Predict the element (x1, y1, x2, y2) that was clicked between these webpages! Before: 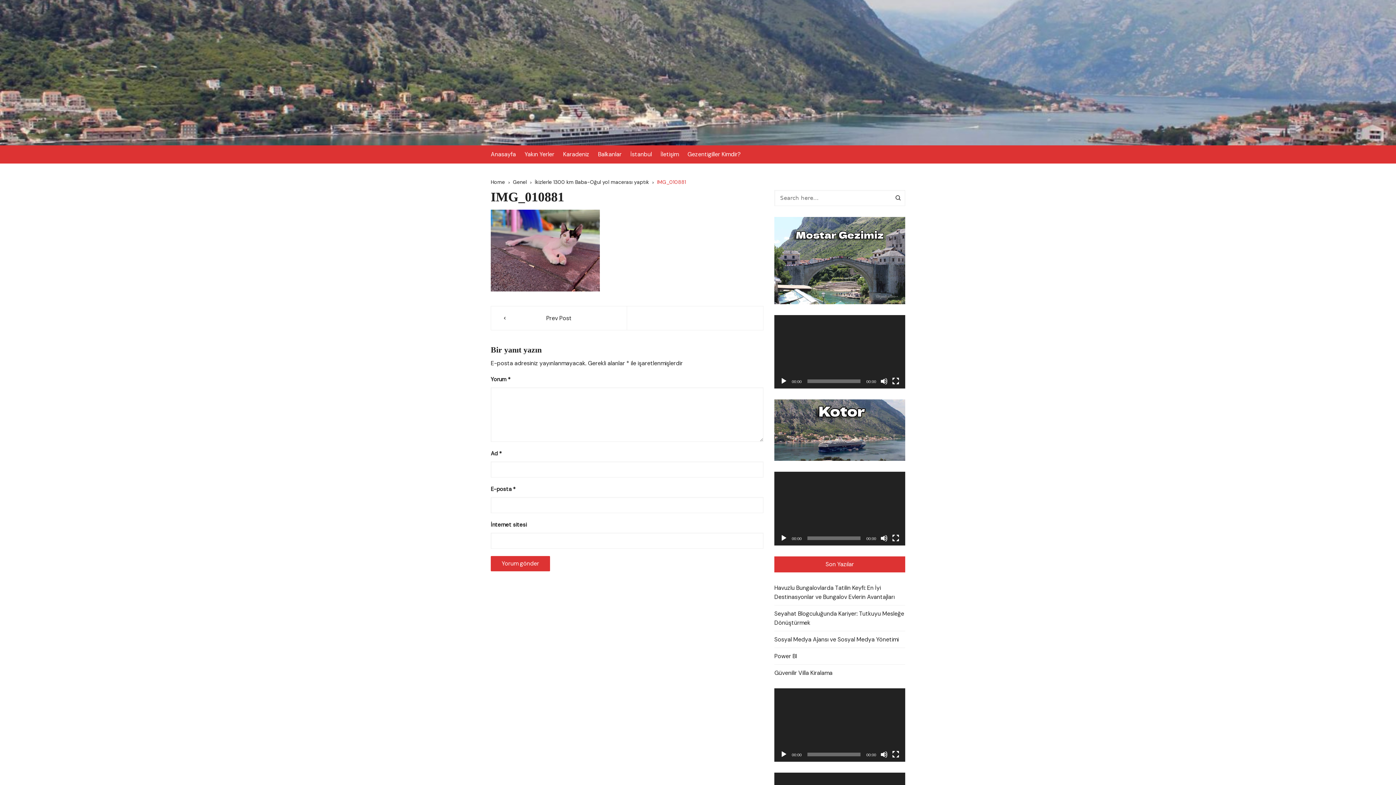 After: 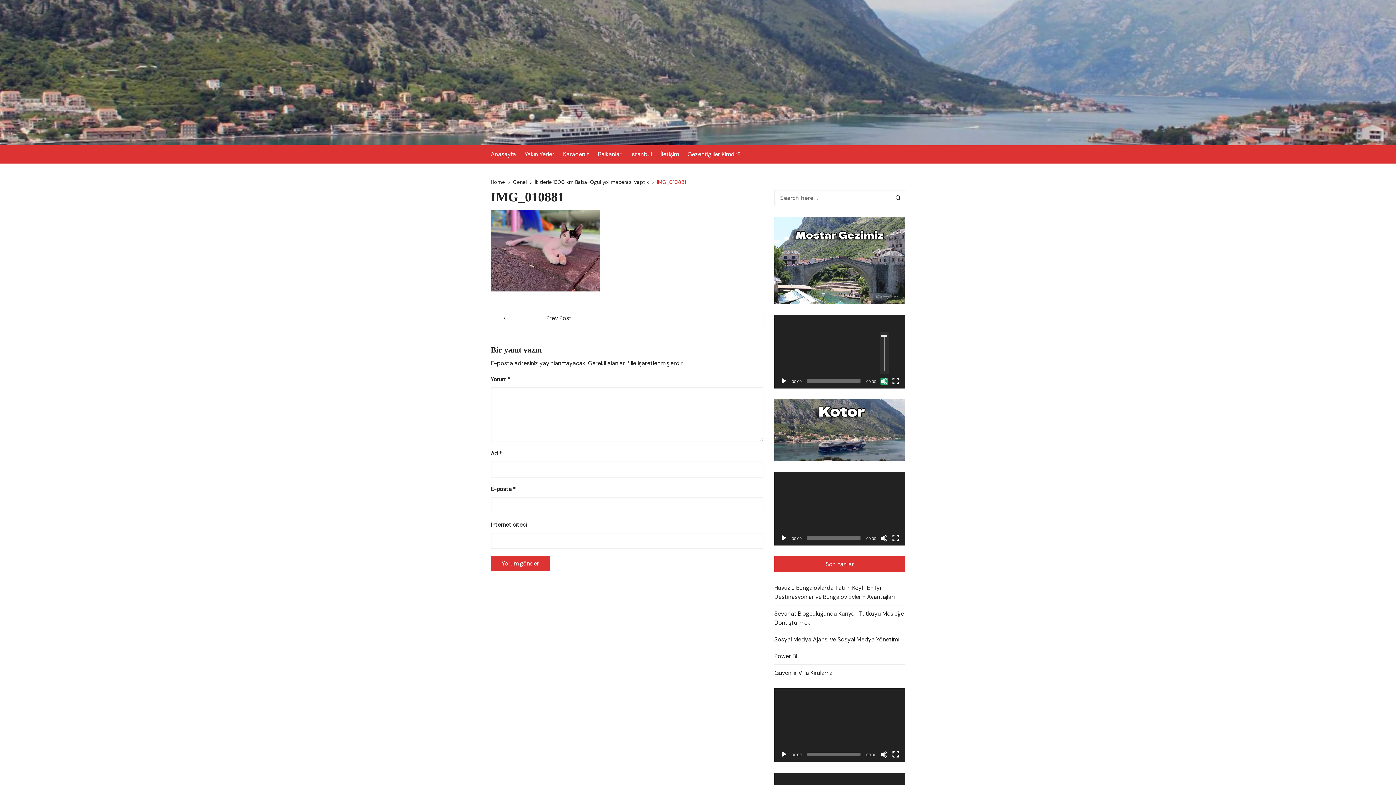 Action: bbox: (880, 377, 888, 385) label: Sessiz